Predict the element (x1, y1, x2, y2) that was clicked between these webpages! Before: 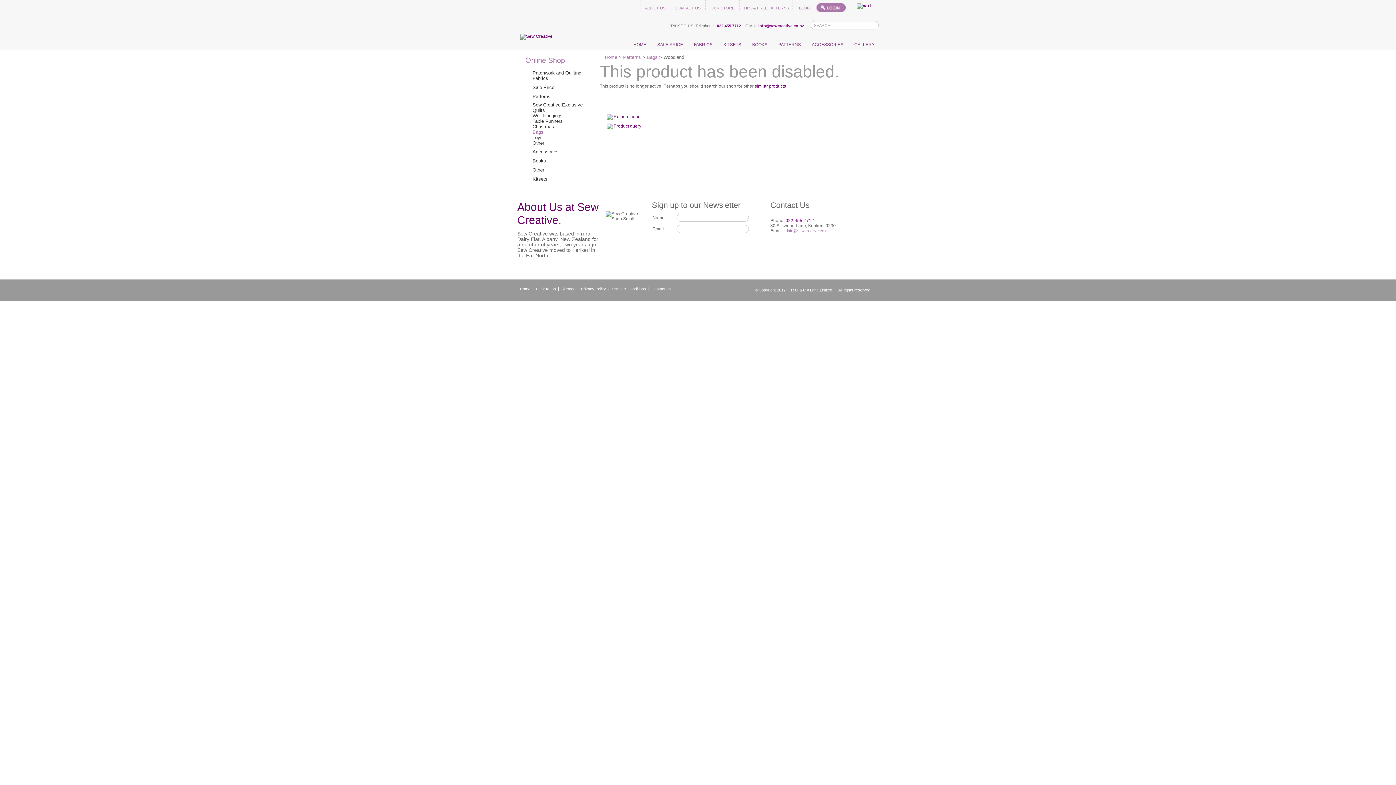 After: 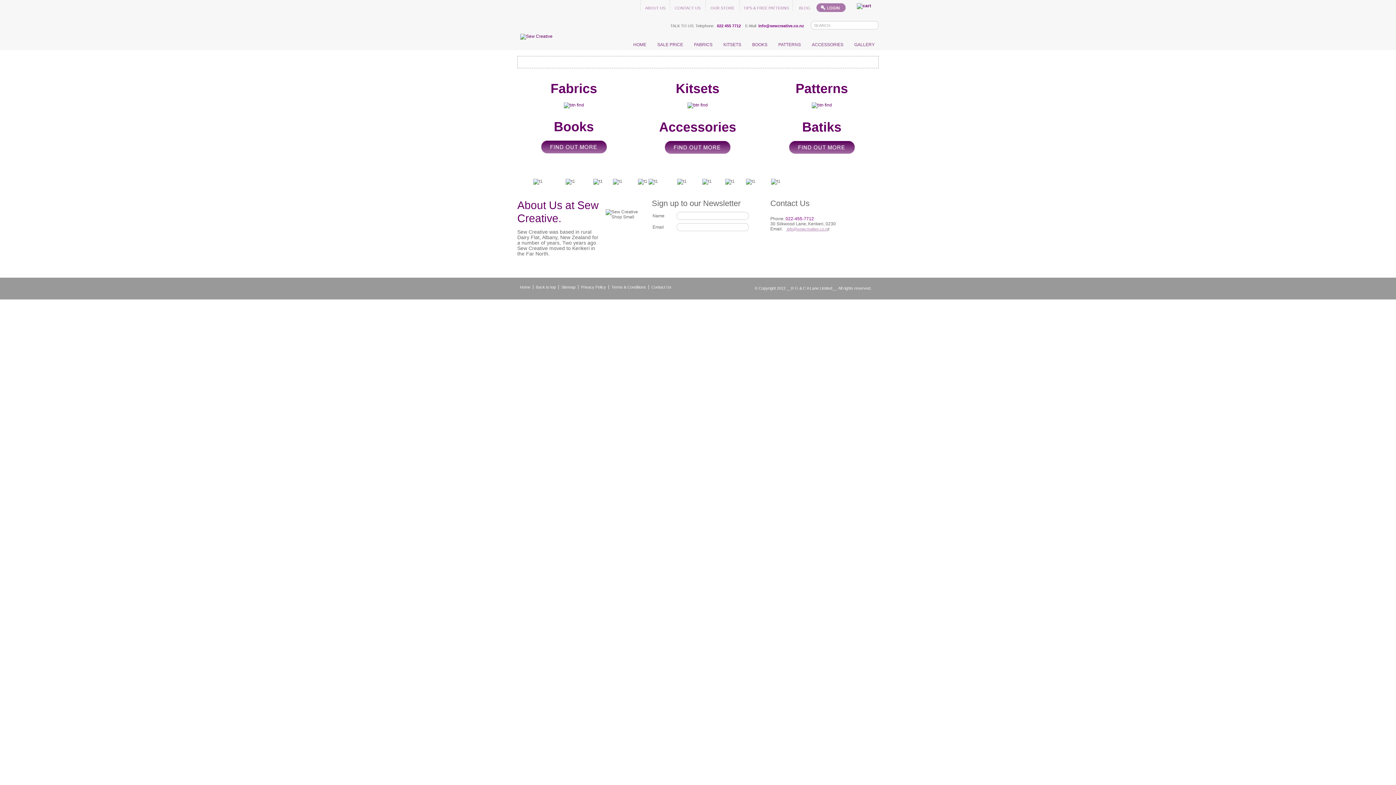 Action: label: Home bbox: (517, 286, 533, 291)